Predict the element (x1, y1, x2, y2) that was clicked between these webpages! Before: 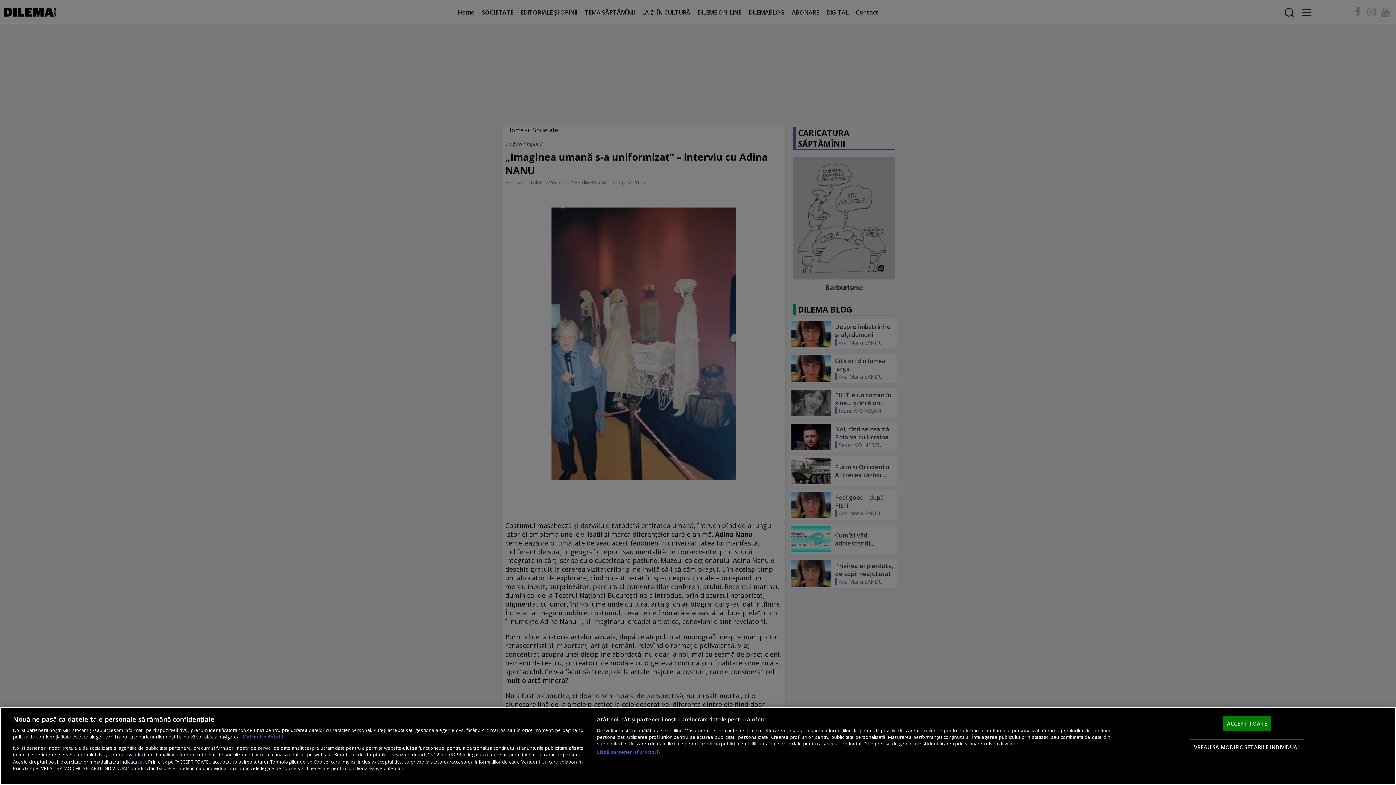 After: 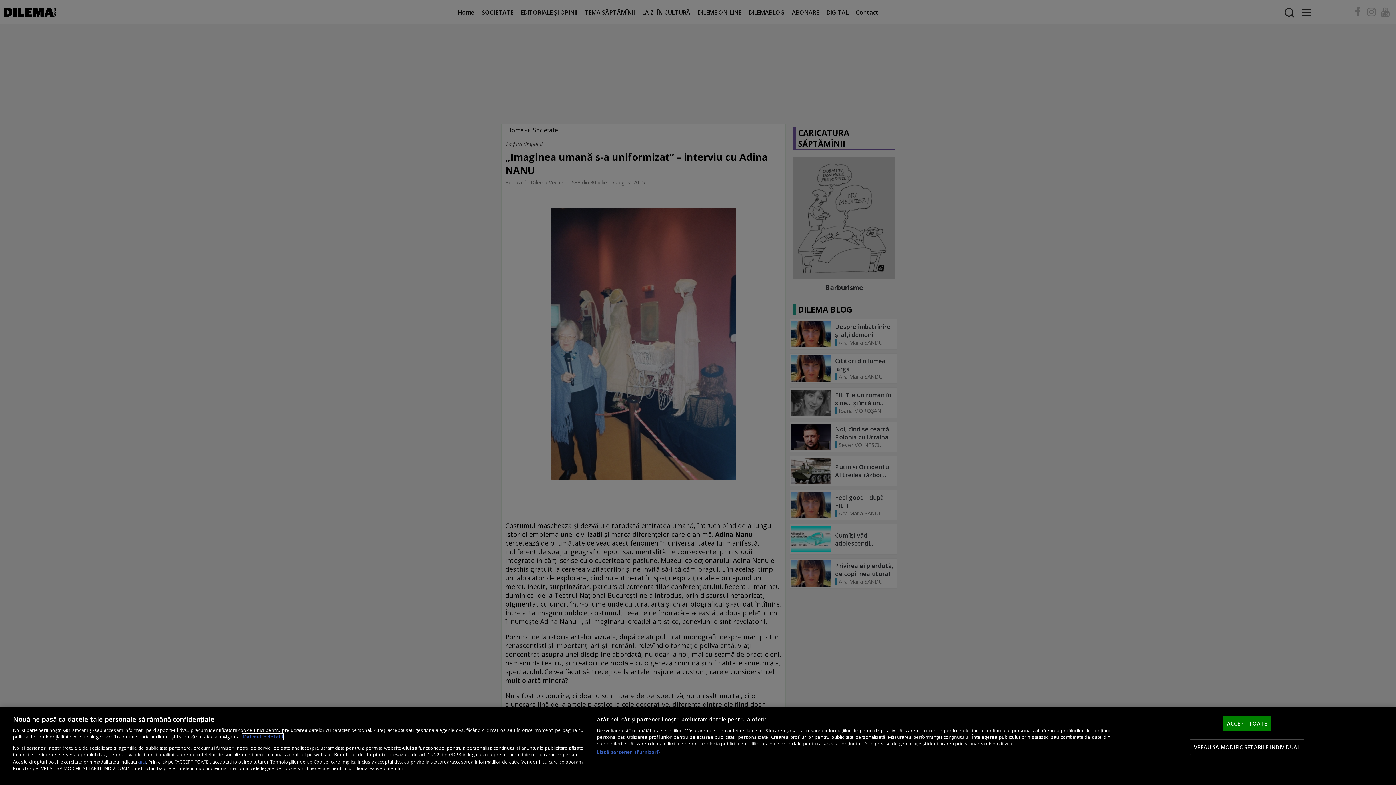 Action: bbox: (242, 734, 283, 740) label: Mai multe informații despre confidențialitatea datelor dvs., se deschide într-o fereastră nouă